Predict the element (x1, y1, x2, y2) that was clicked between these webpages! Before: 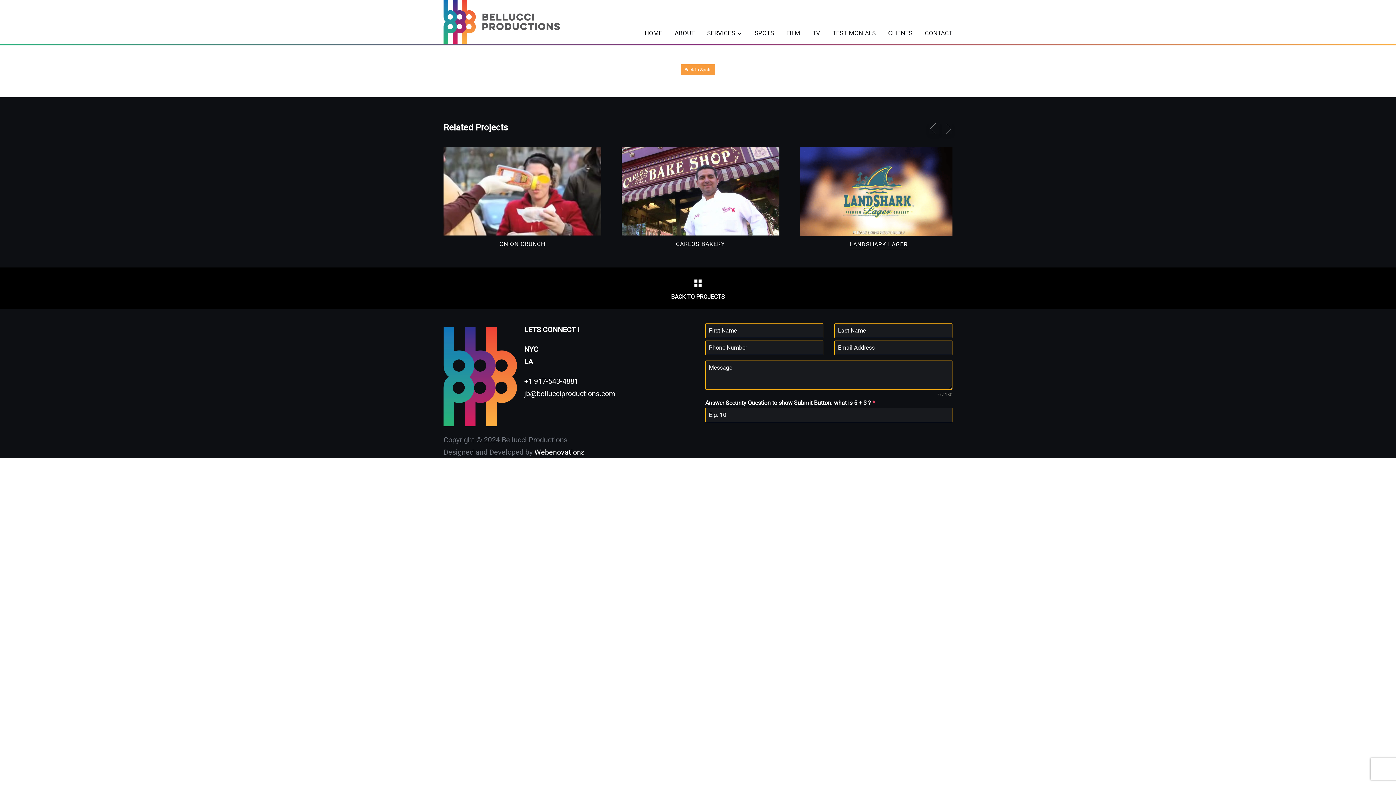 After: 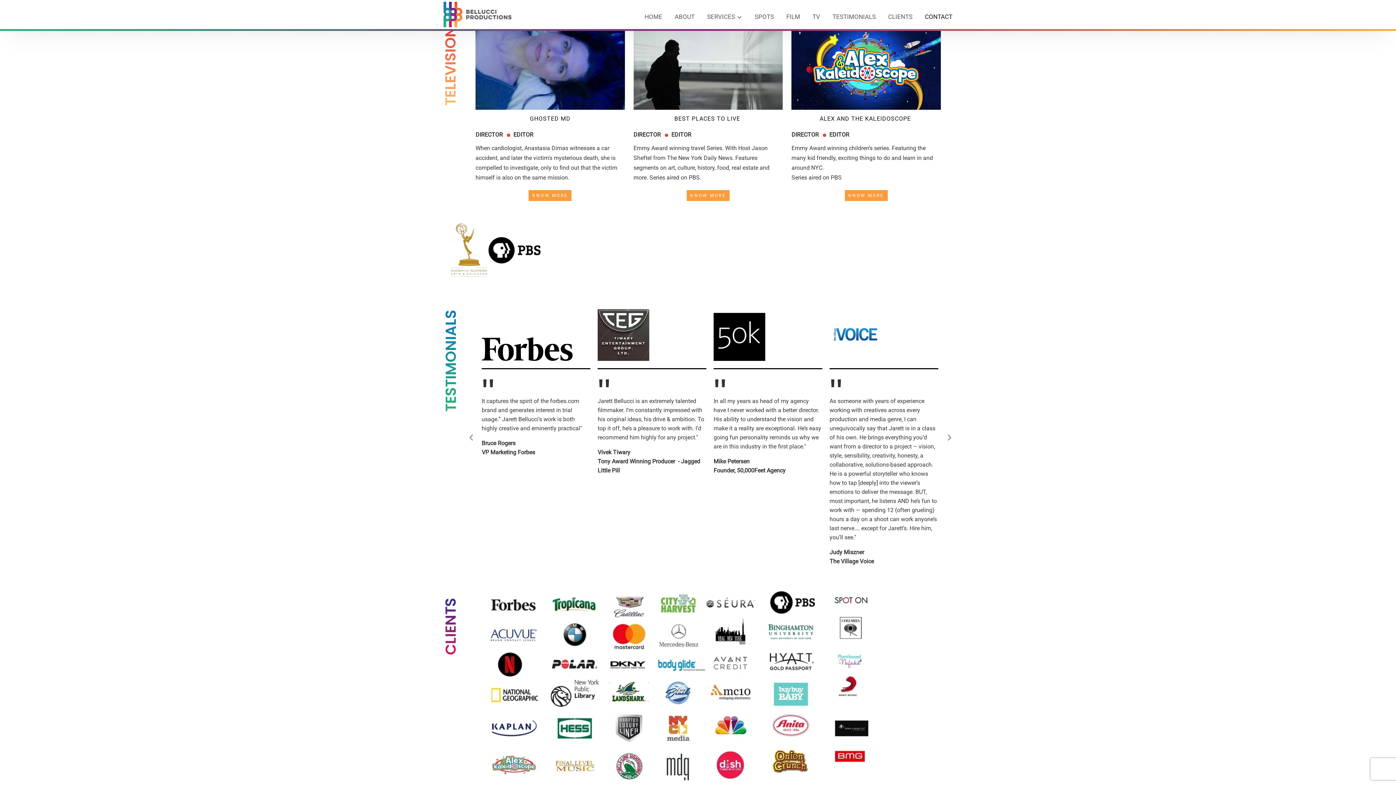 Action: bbox: (812, 26, 820, 40) label: TV